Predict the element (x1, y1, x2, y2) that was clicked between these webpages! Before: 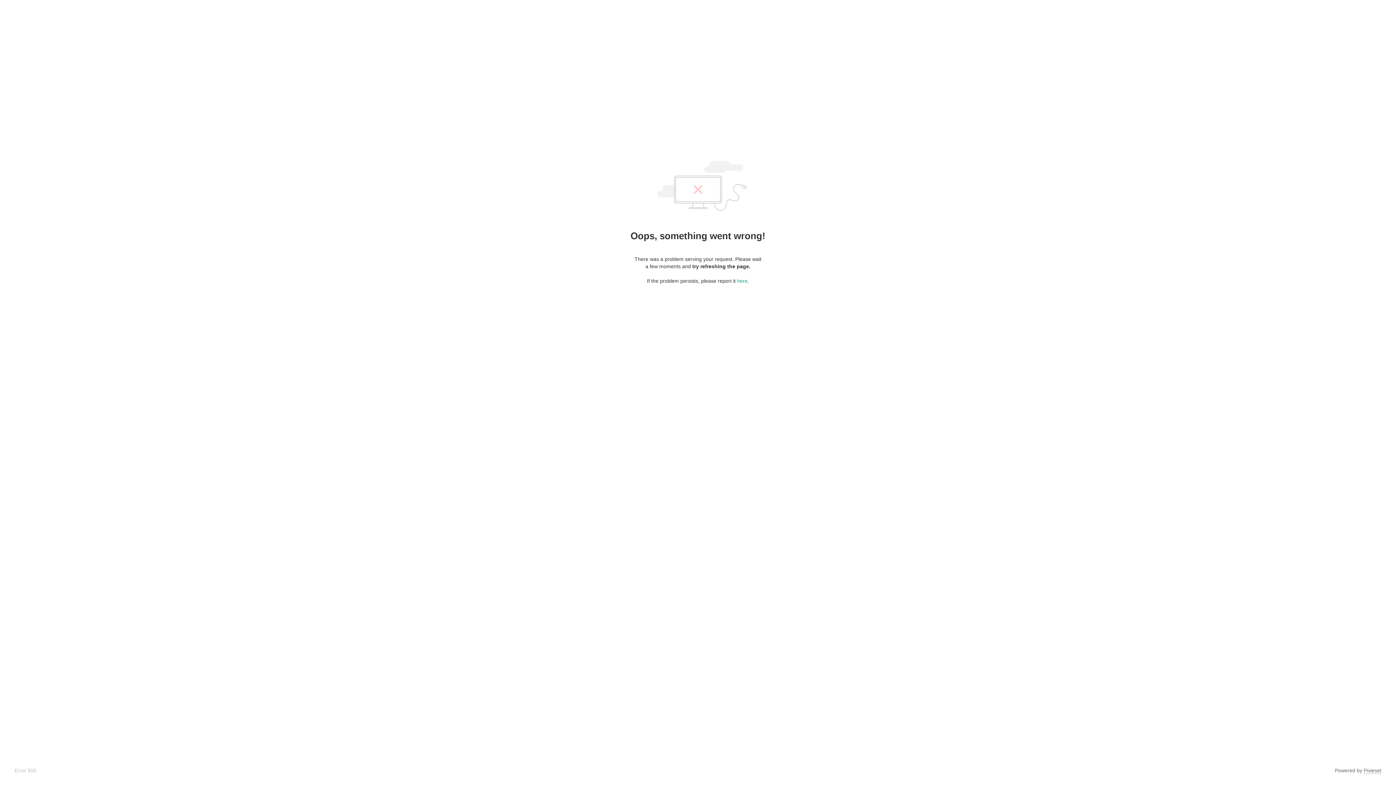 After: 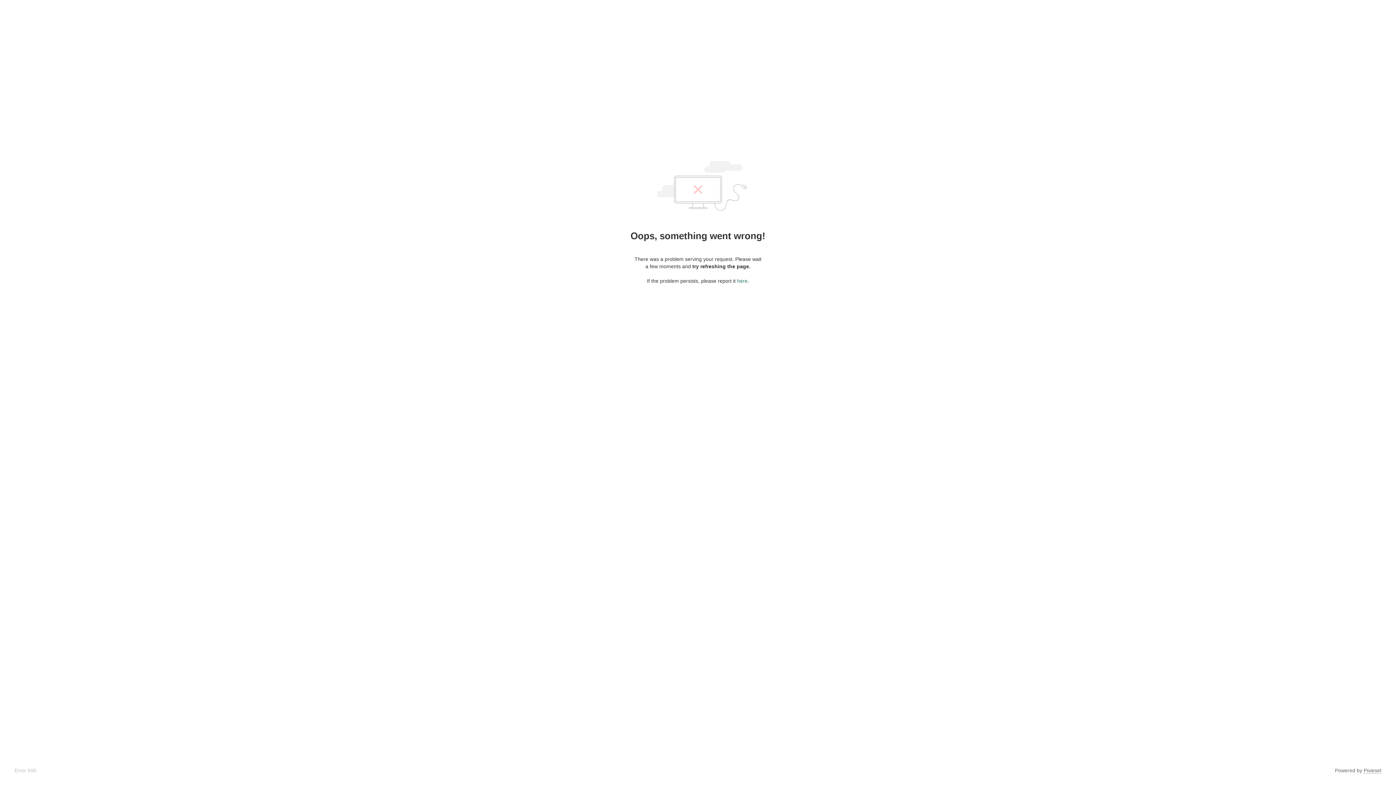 Action: bbox: (737, 278, 747, 284) label: here